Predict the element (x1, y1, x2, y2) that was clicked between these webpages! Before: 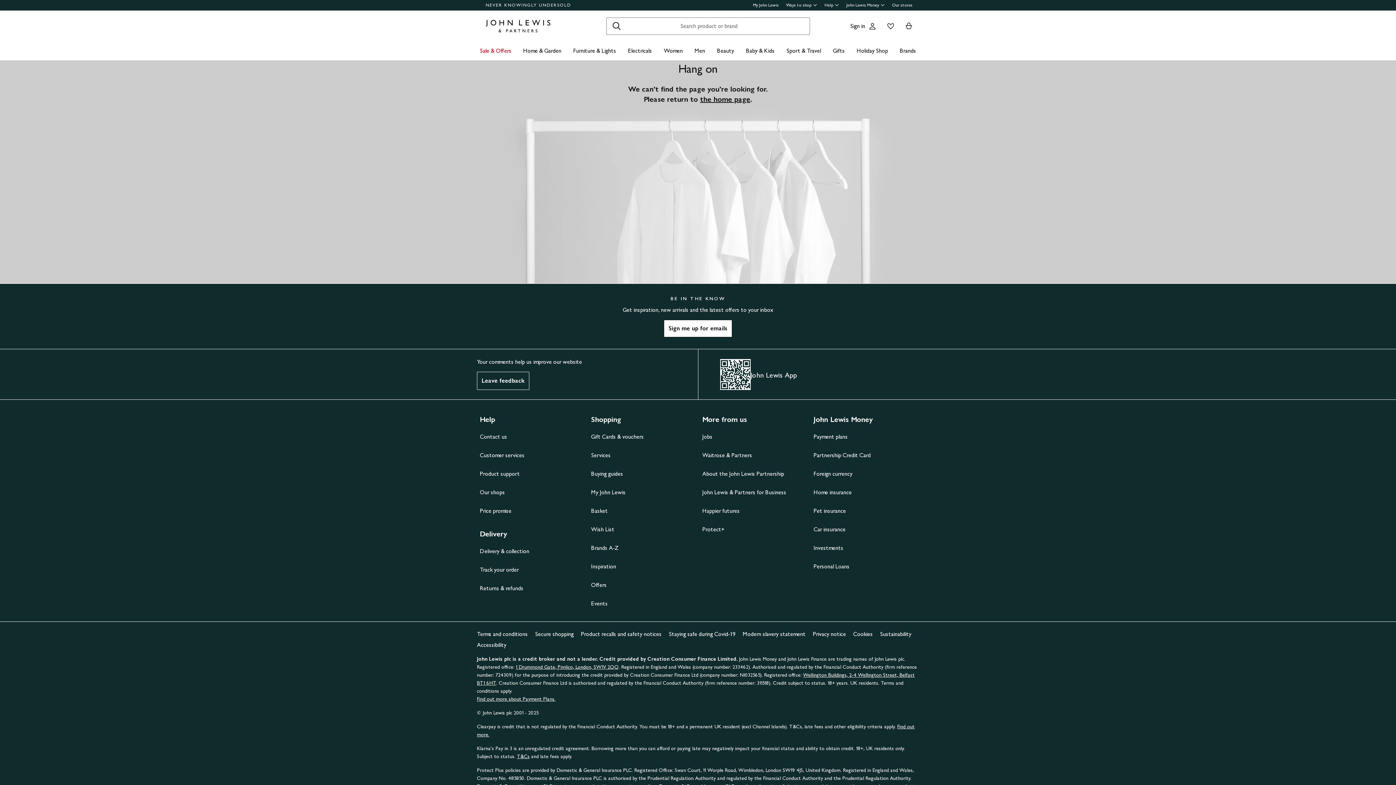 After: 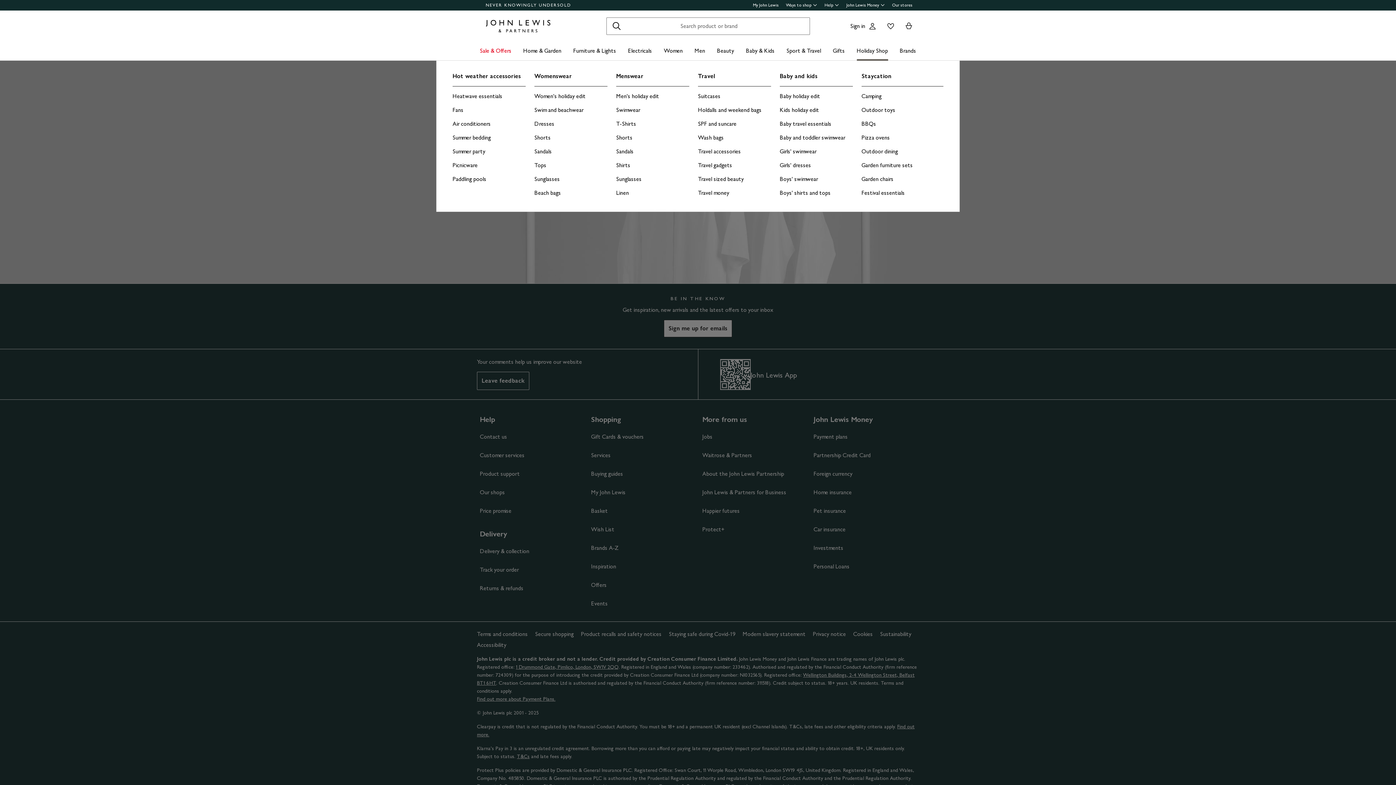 Action: label: Holiday Shop bbox: (856, 41, 888, 60)